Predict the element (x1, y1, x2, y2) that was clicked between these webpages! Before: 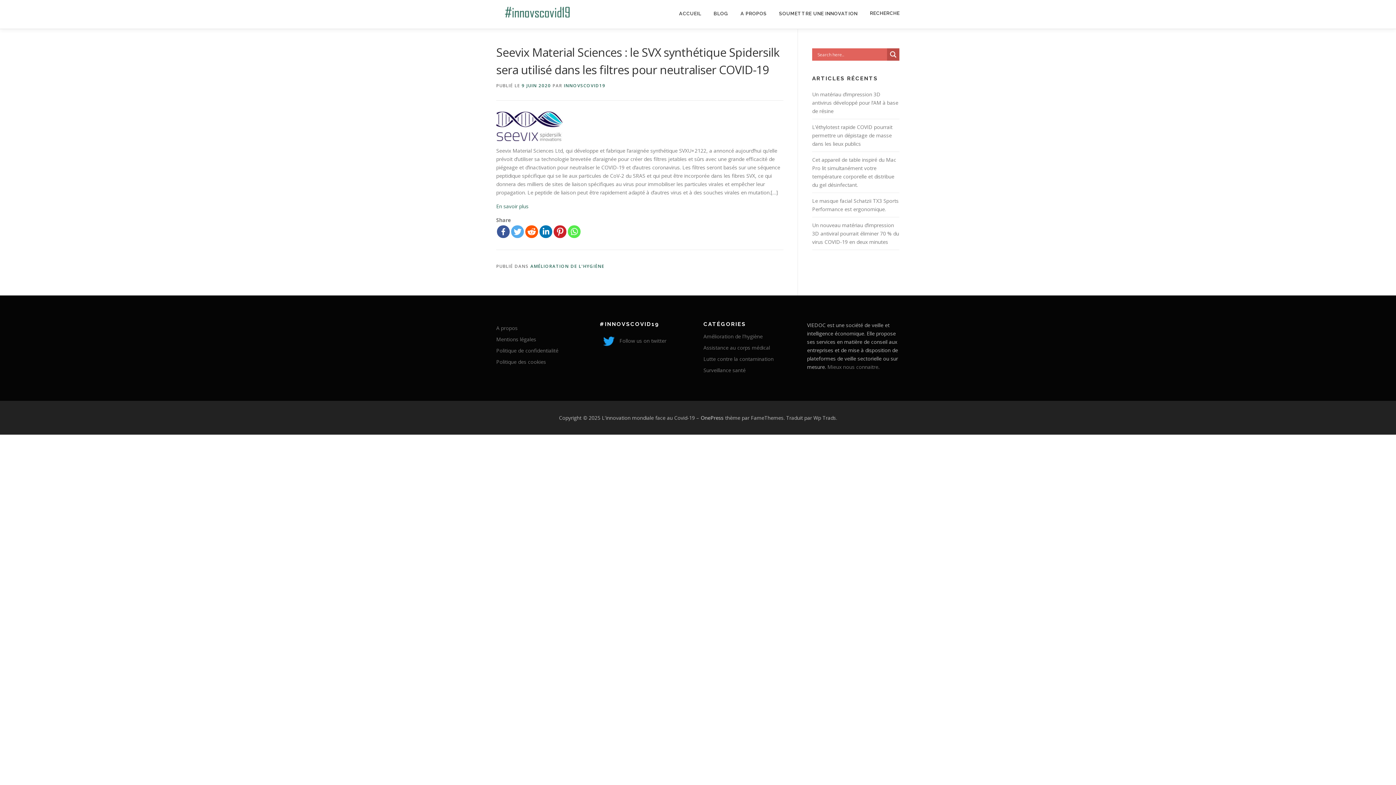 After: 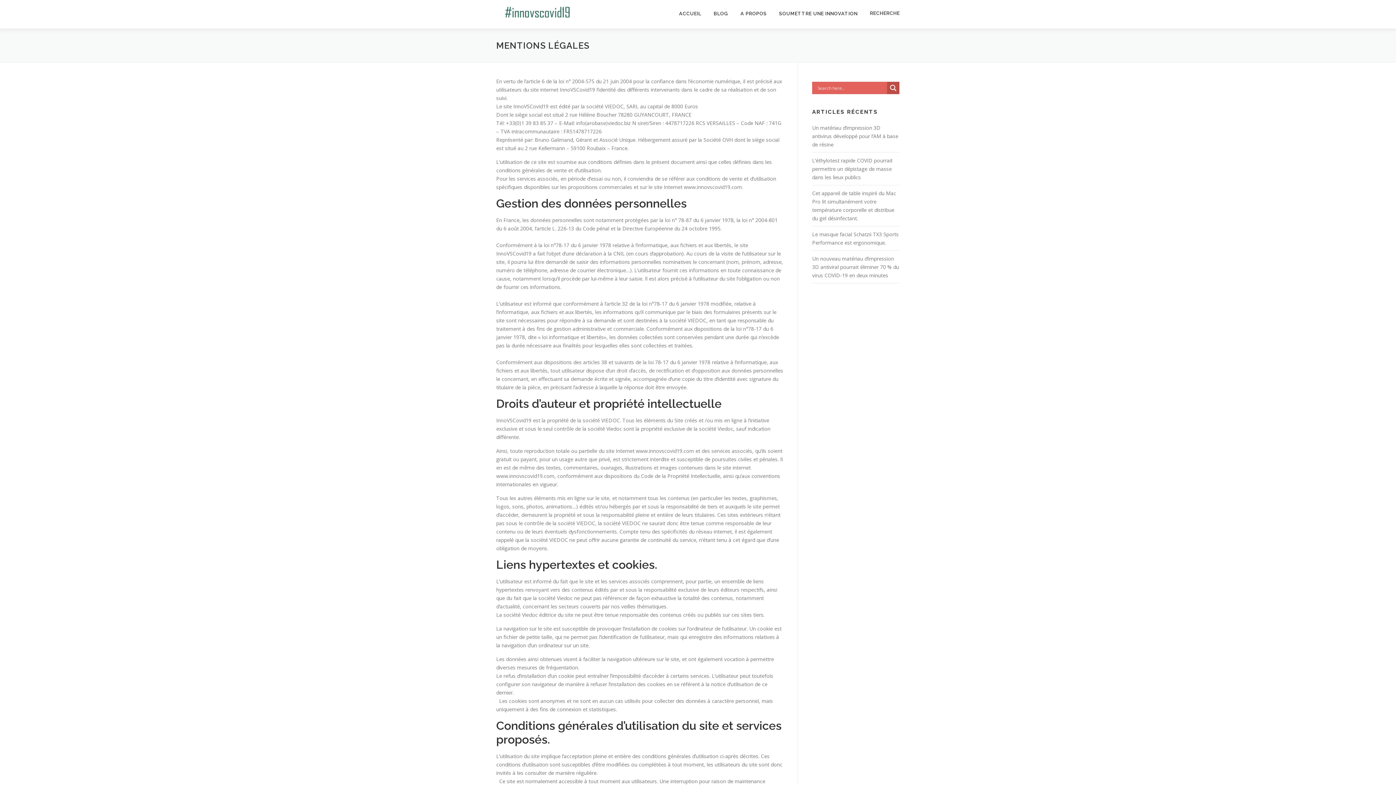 Action: label: Mentions légales bbox: (496, 336, 536, 342)